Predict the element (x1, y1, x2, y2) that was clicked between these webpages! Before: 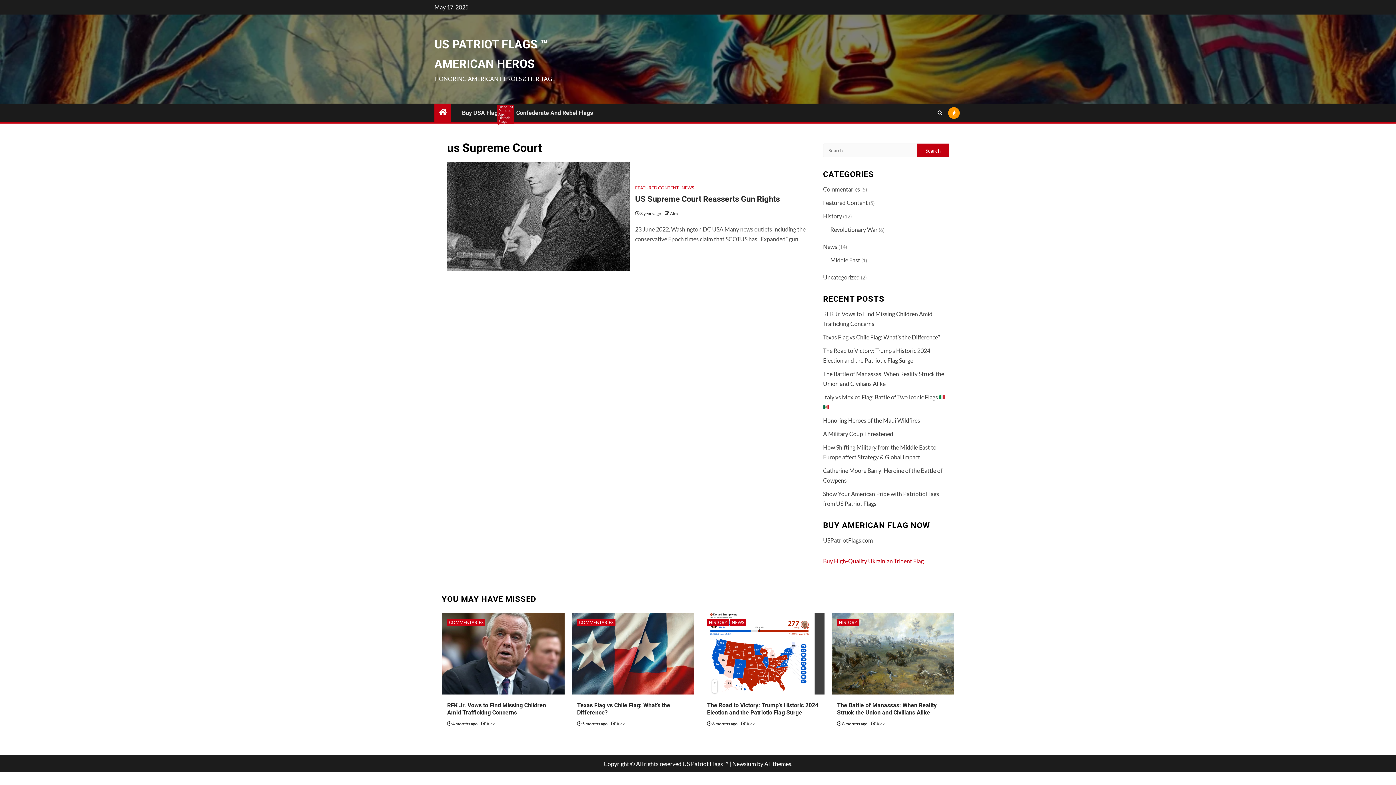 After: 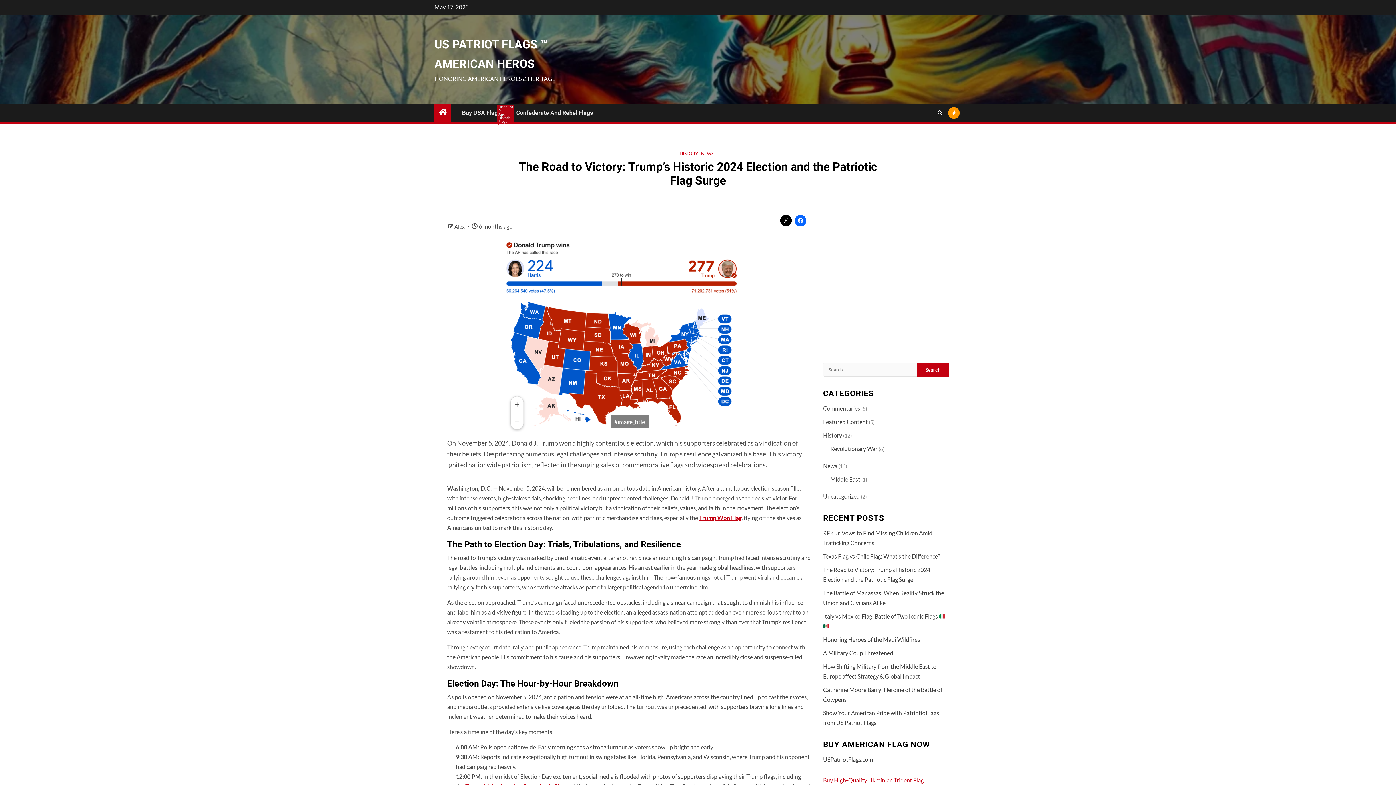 Action: bbox: (701, 613, 824, 694)